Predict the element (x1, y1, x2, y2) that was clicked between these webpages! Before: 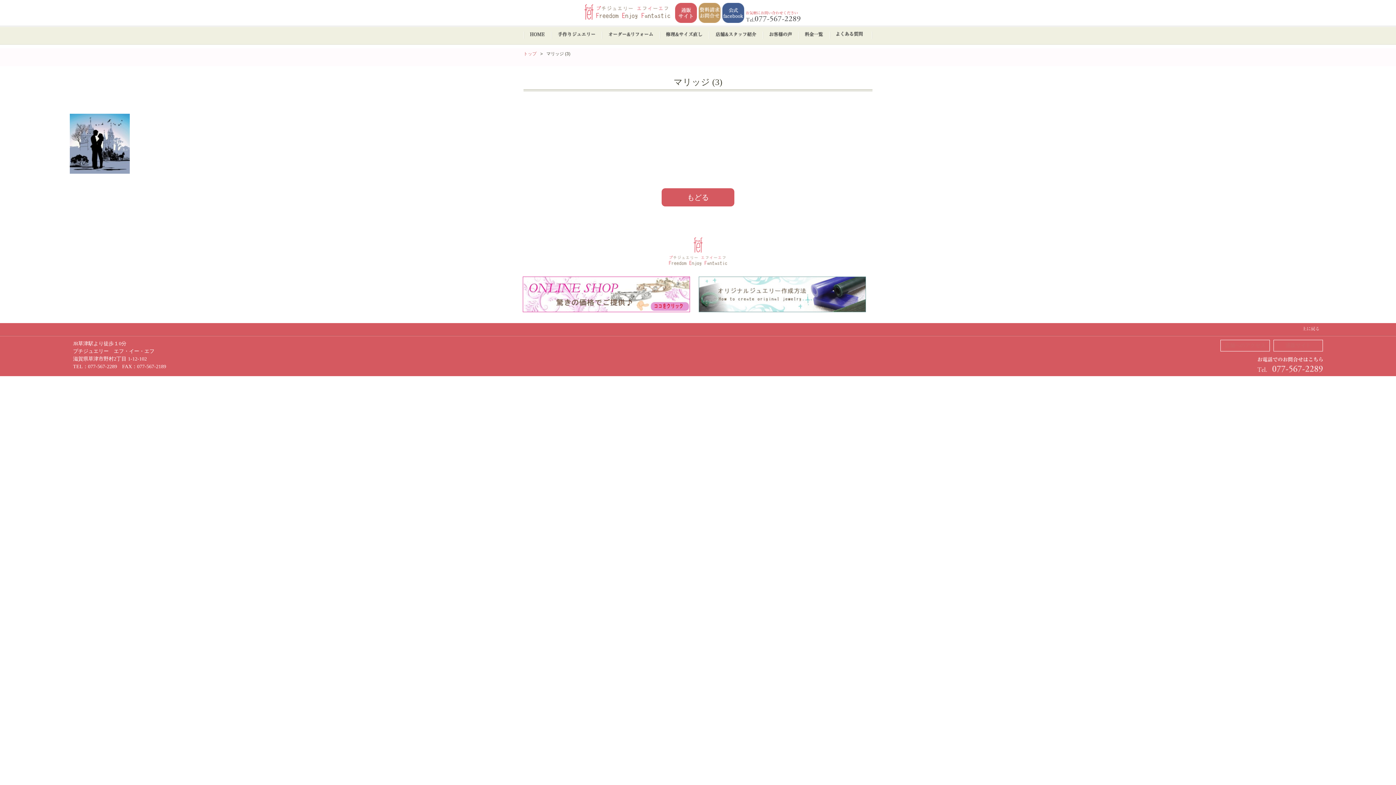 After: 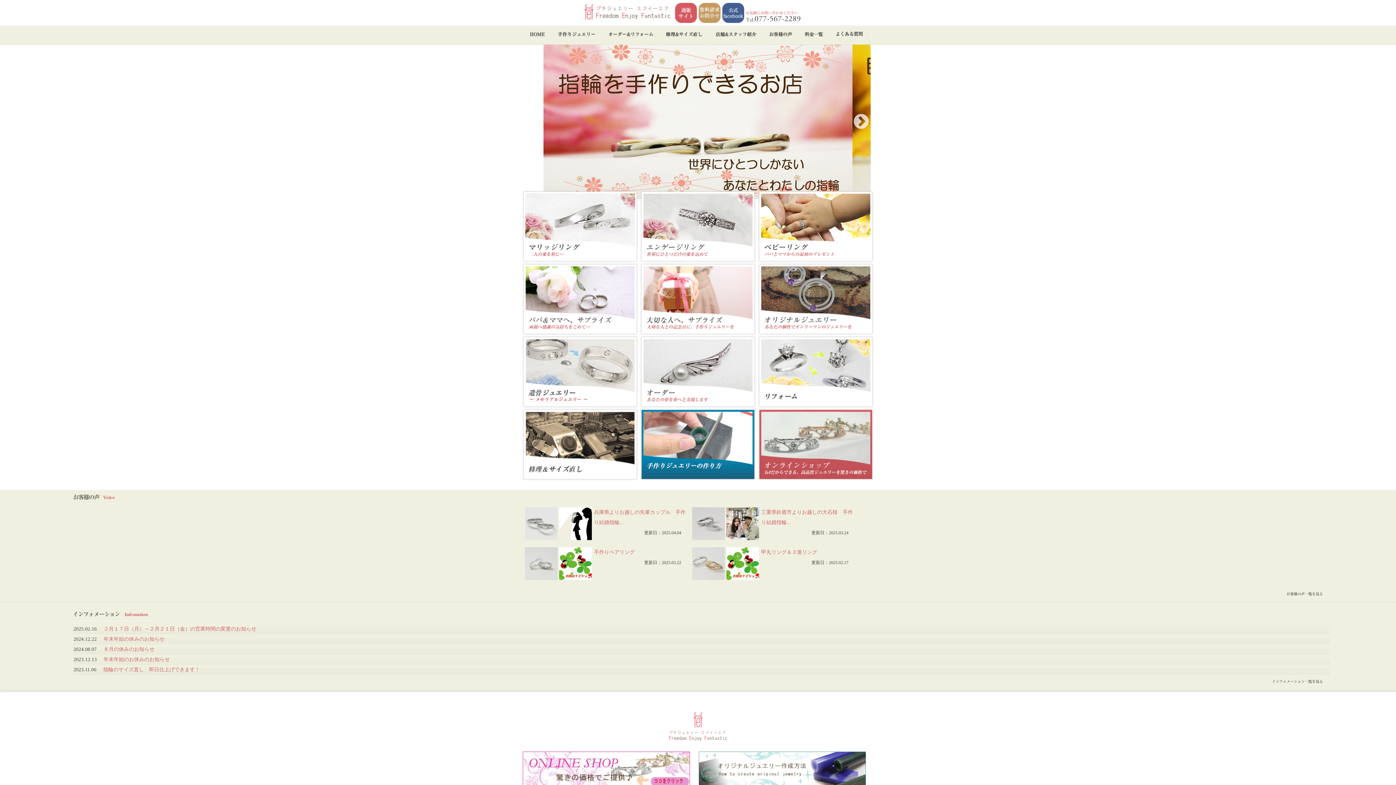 Action: bbox: (580, 16, 674, 21)